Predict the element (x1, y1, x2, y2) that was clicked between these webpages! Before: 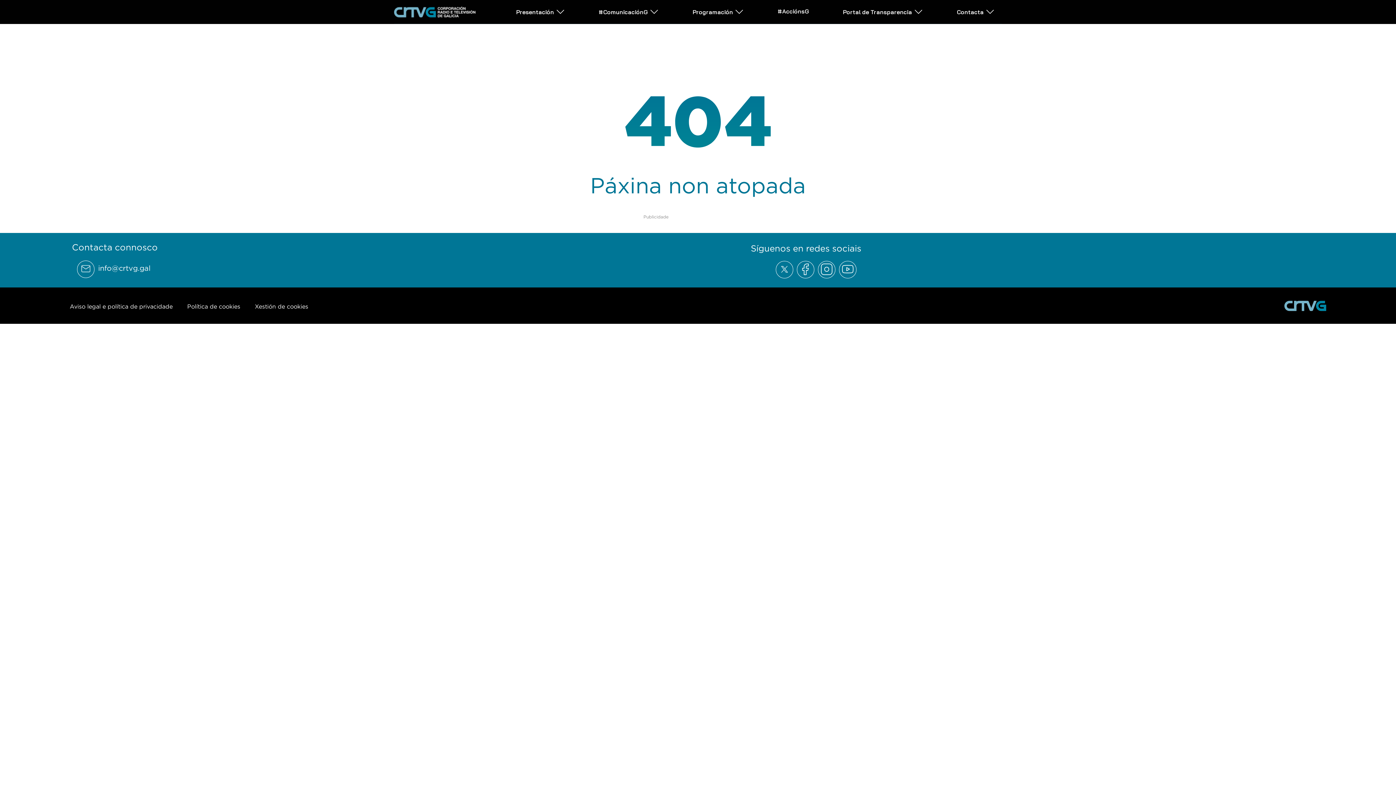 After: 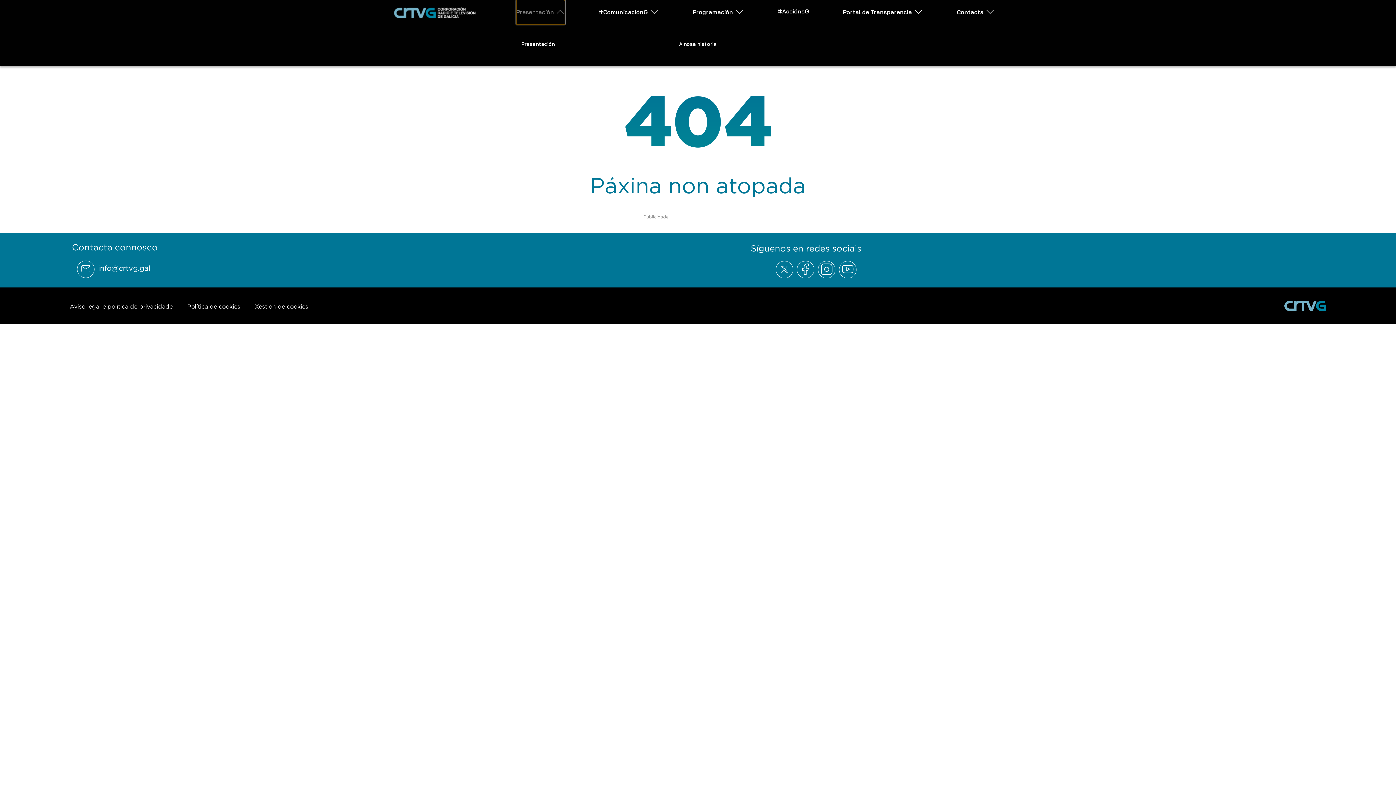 Action: bbox: (516, 0, 565, 23) label: Abrir subemnú Presentación